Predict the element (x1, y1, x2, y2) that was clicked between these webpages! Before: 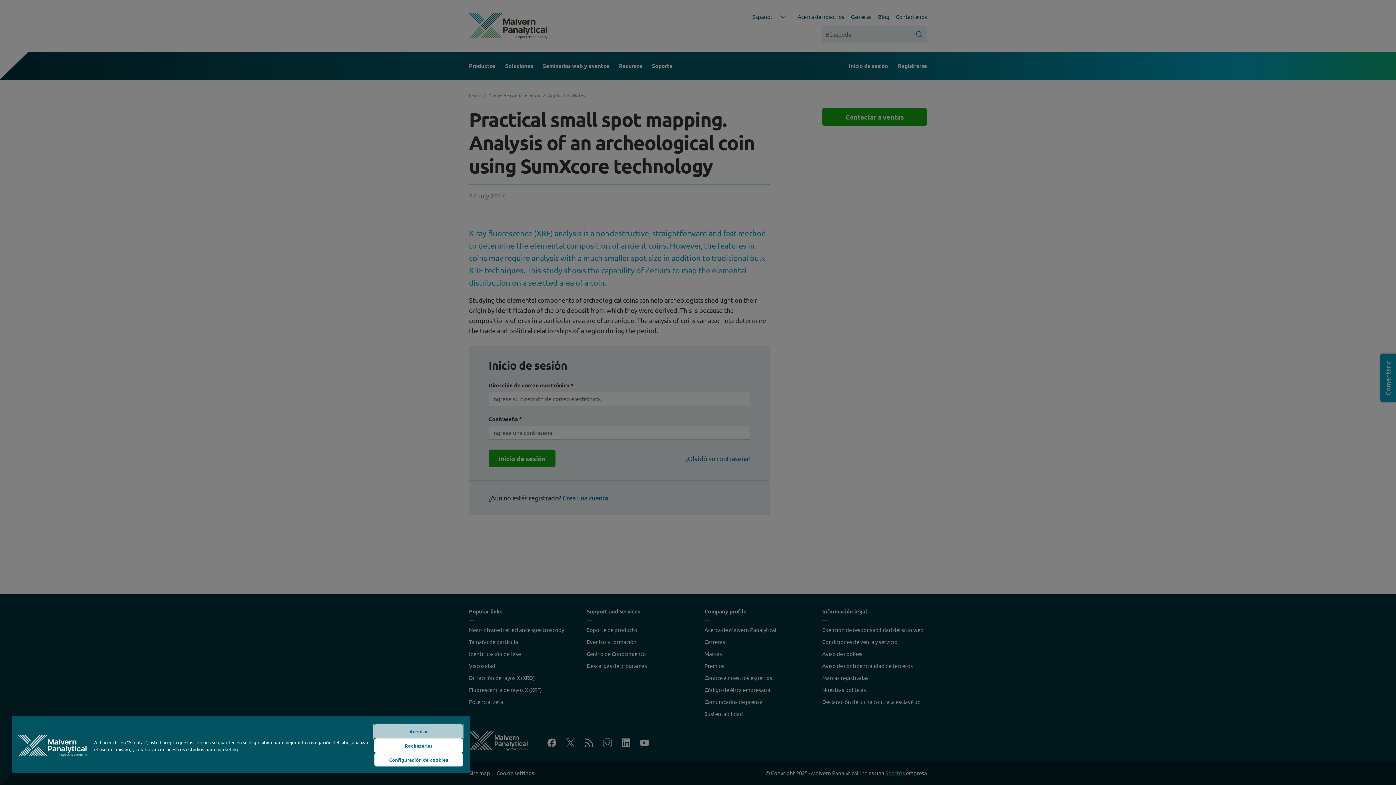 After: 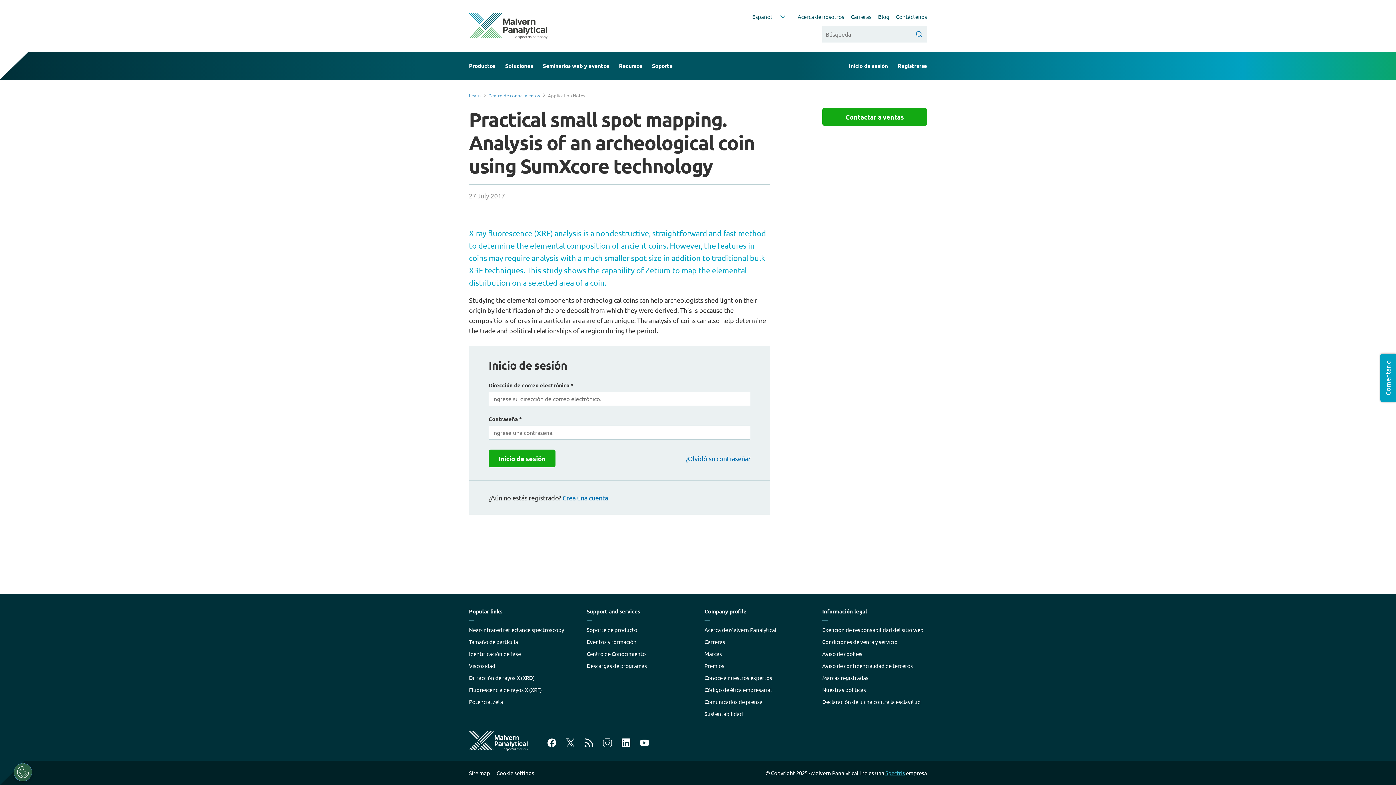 Action: label: Rechazarlas bbox: (374, 738, 463, 753)